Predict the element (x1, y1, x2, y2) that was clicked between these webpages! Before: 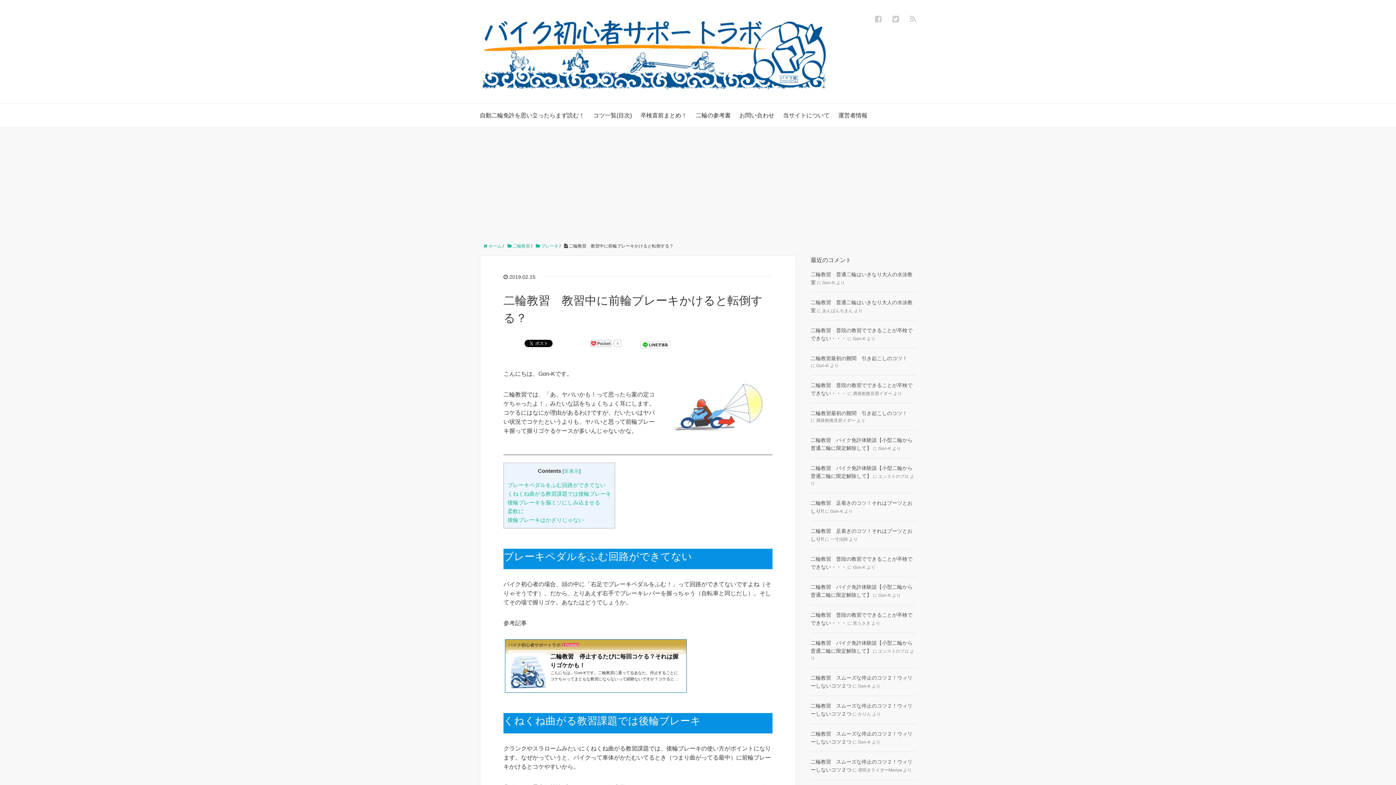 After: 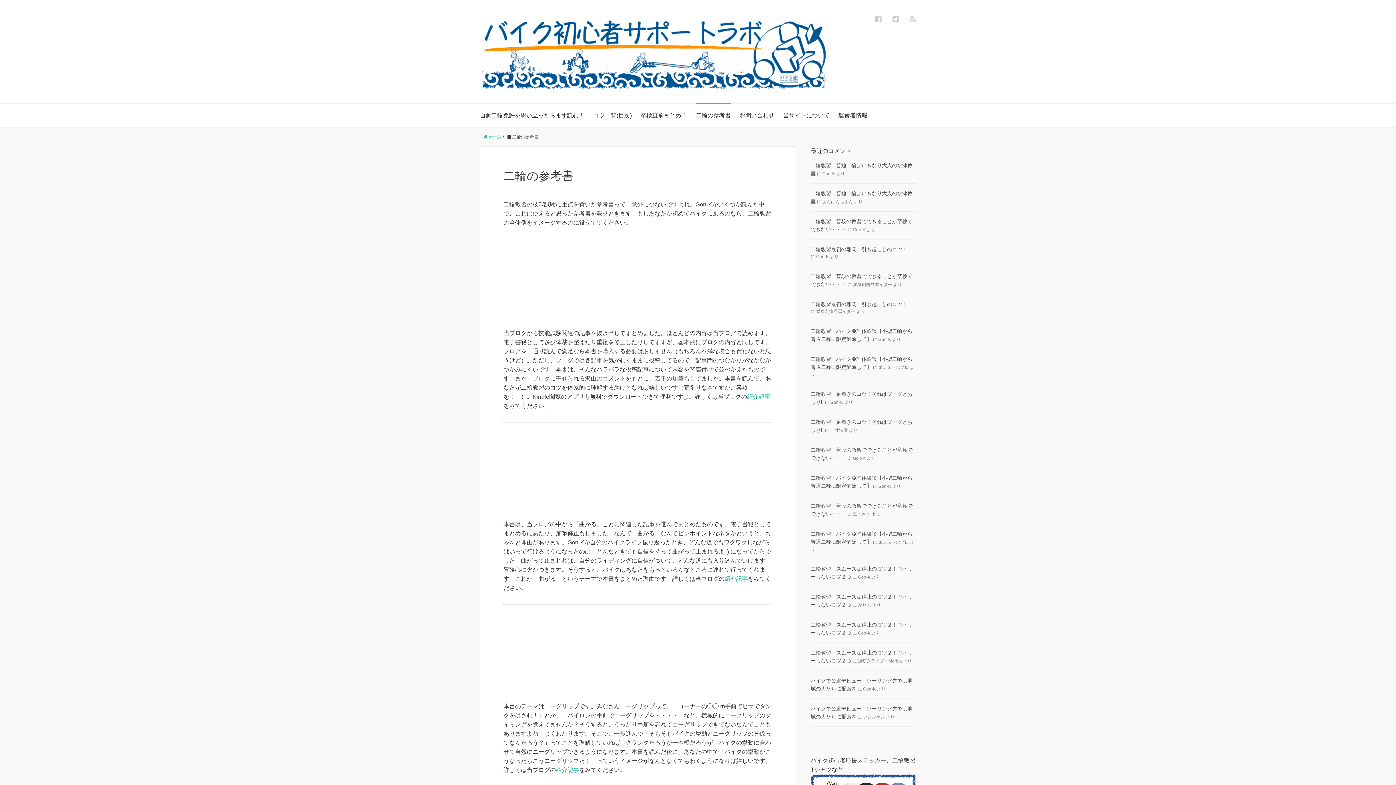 Action: label: 二輪の参考書 bbox: (696, 103, 730, 127)